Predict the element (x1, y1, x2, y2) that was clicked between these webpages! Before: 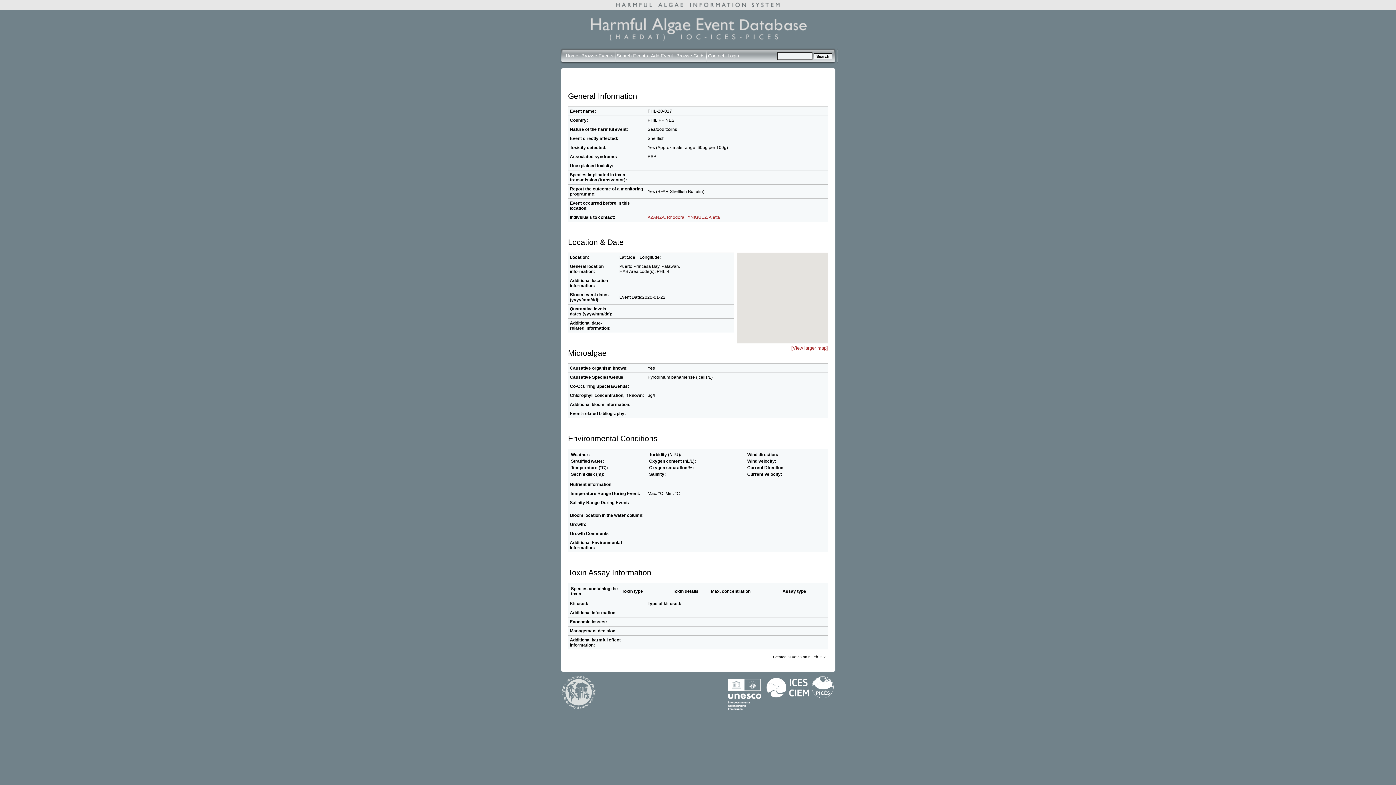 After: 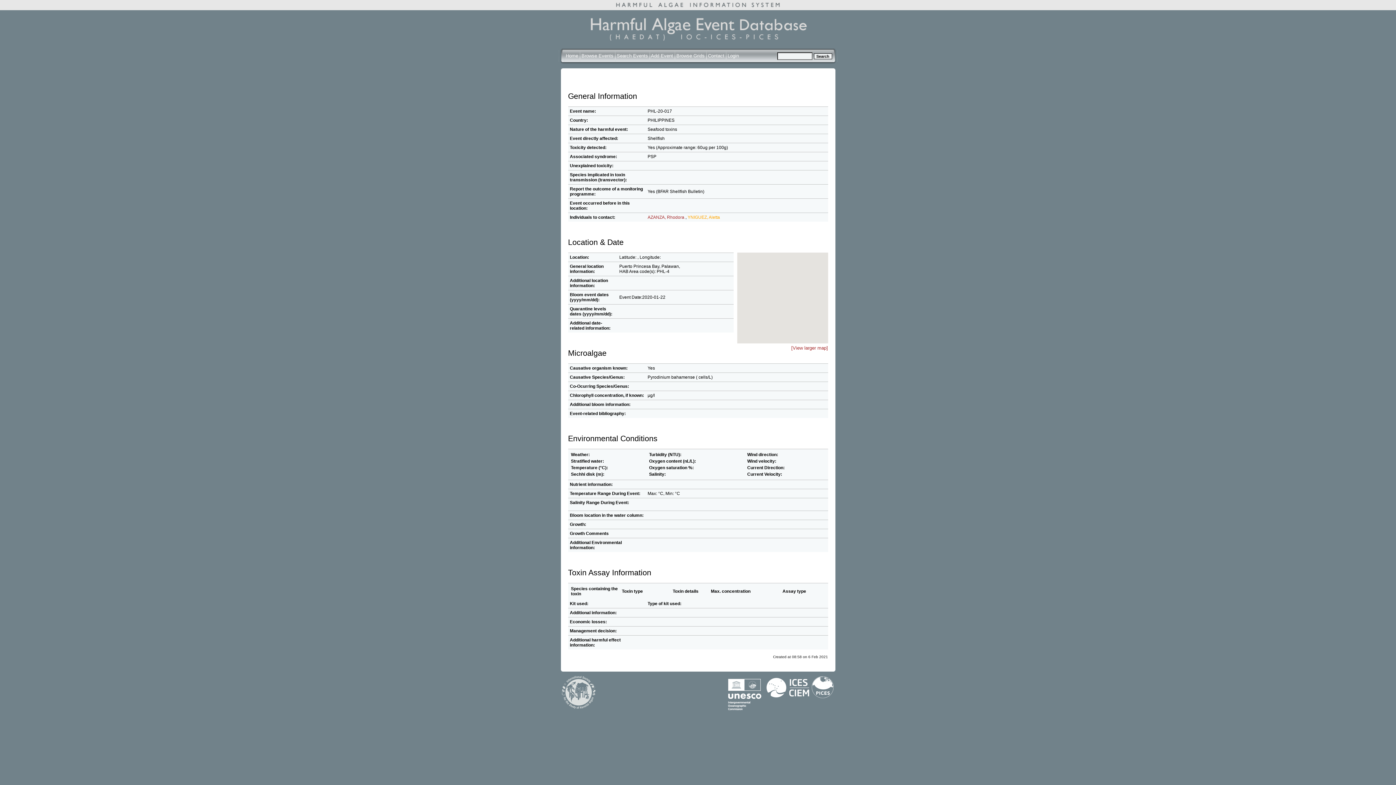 Action: bbox: (687, 214, 720, 220) label: YNIGUEZ, Aletta